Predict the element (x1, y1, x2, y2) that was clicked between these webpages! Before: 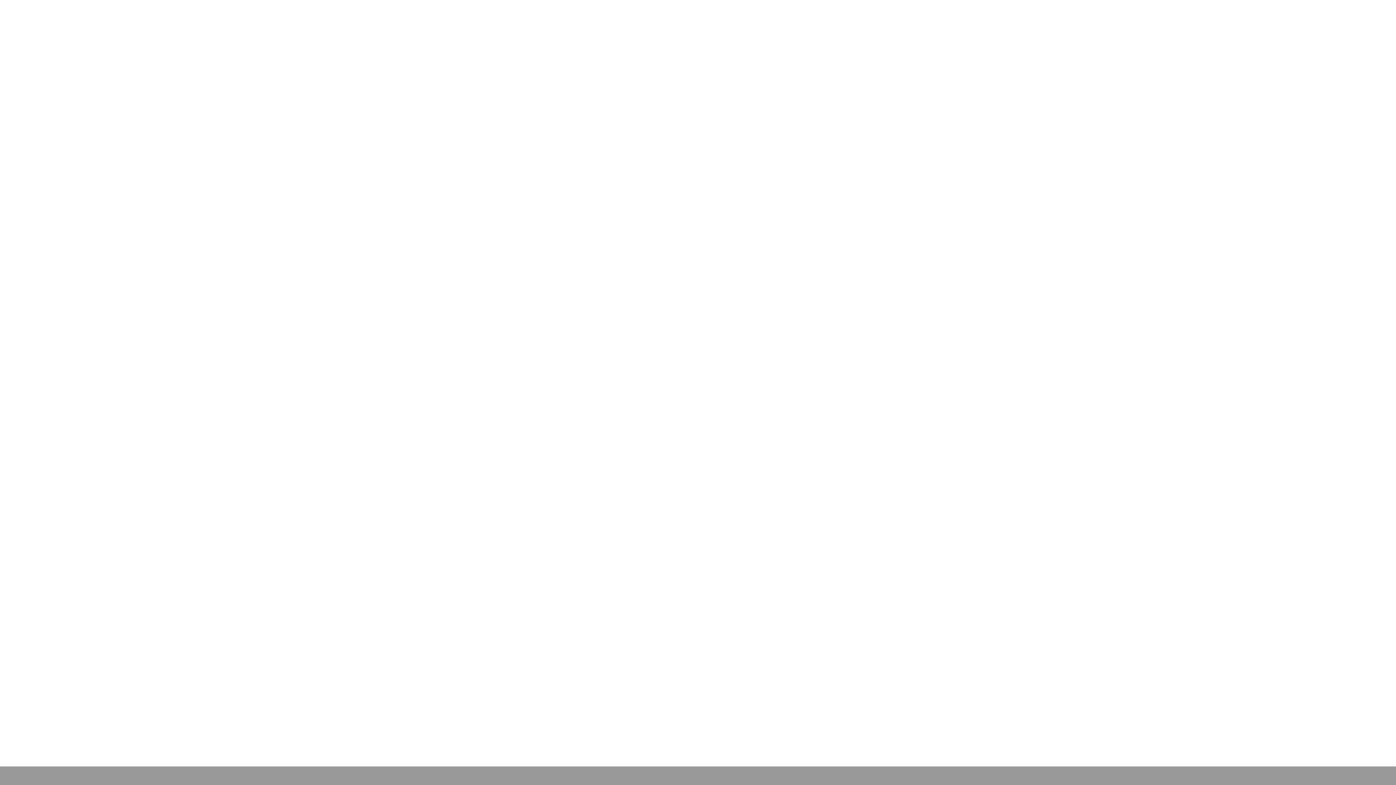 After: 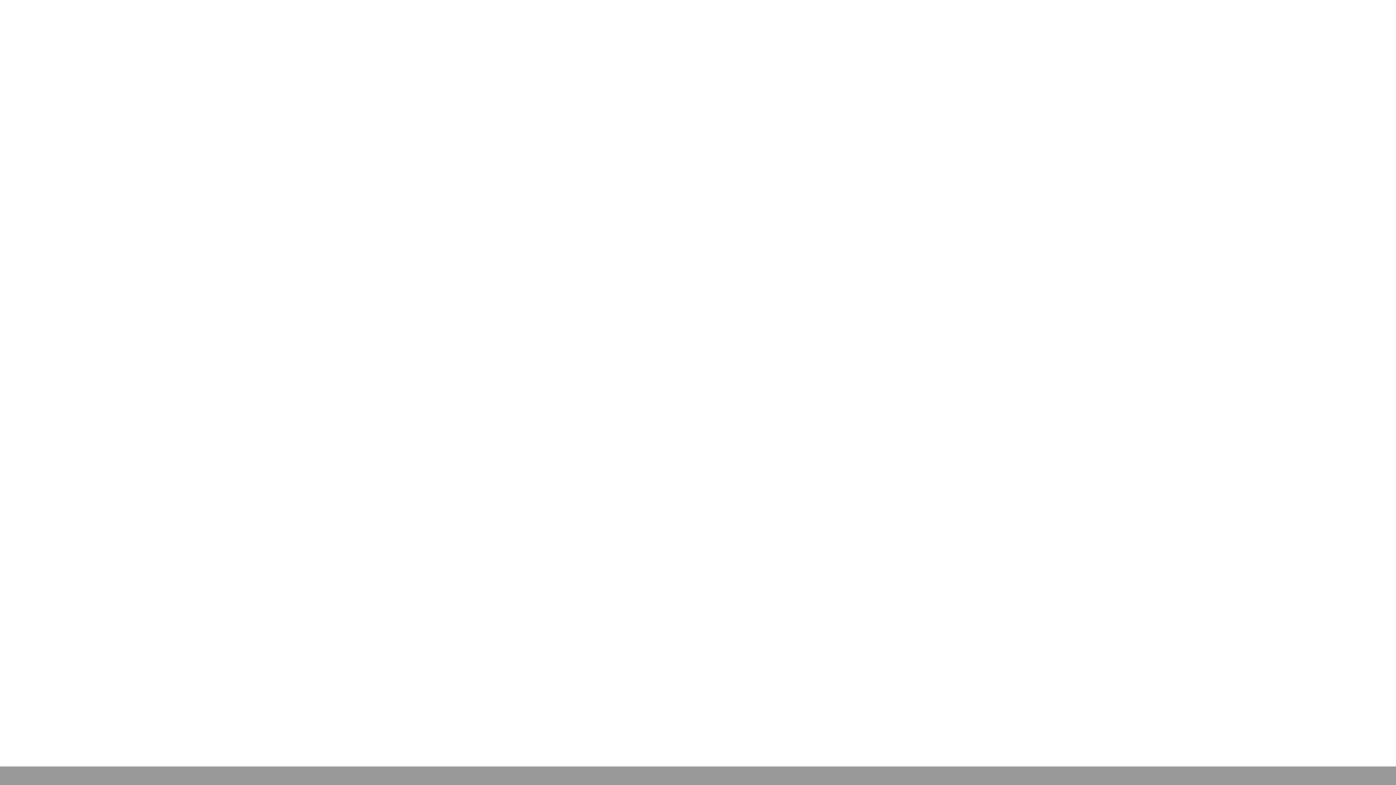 Action: bbox: (634, 324, 762, 340) label: Liza Kohl